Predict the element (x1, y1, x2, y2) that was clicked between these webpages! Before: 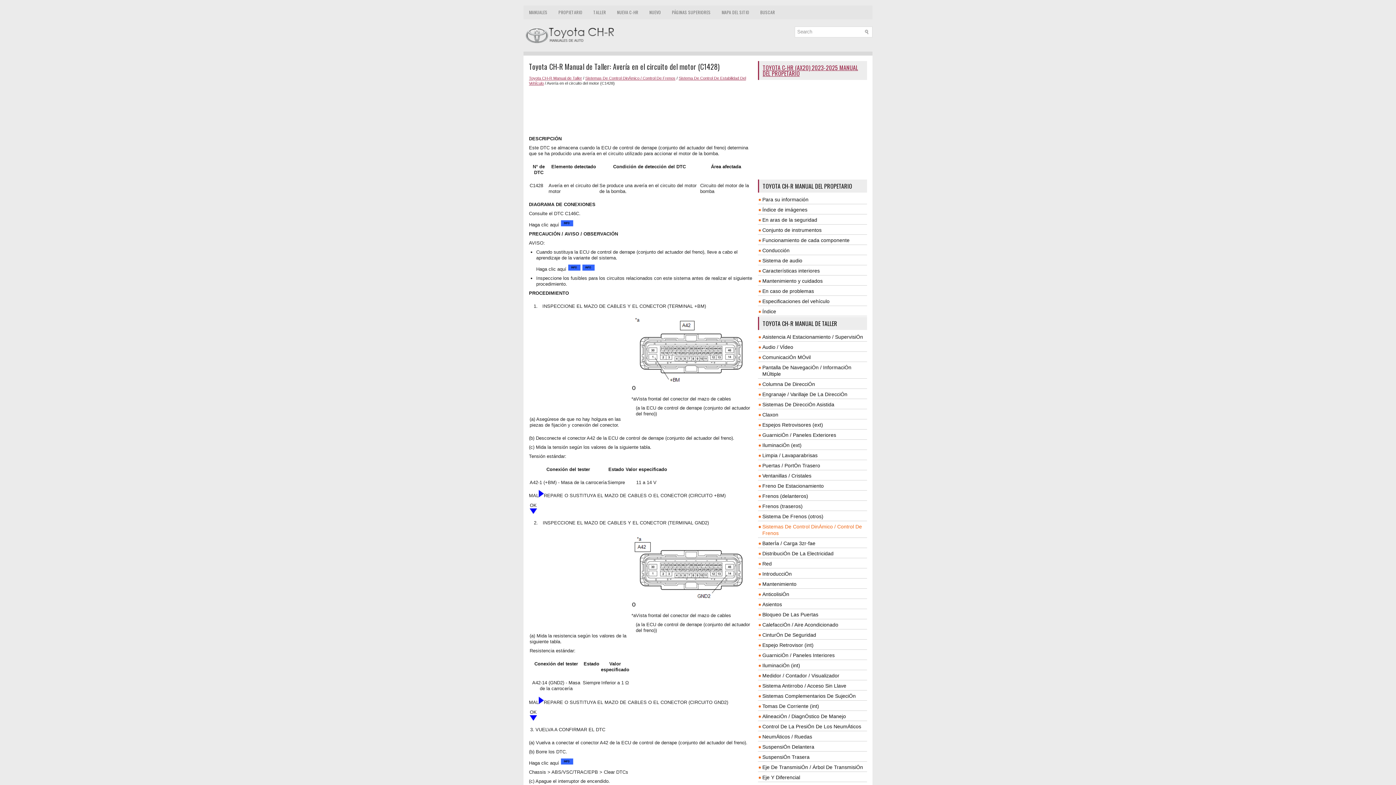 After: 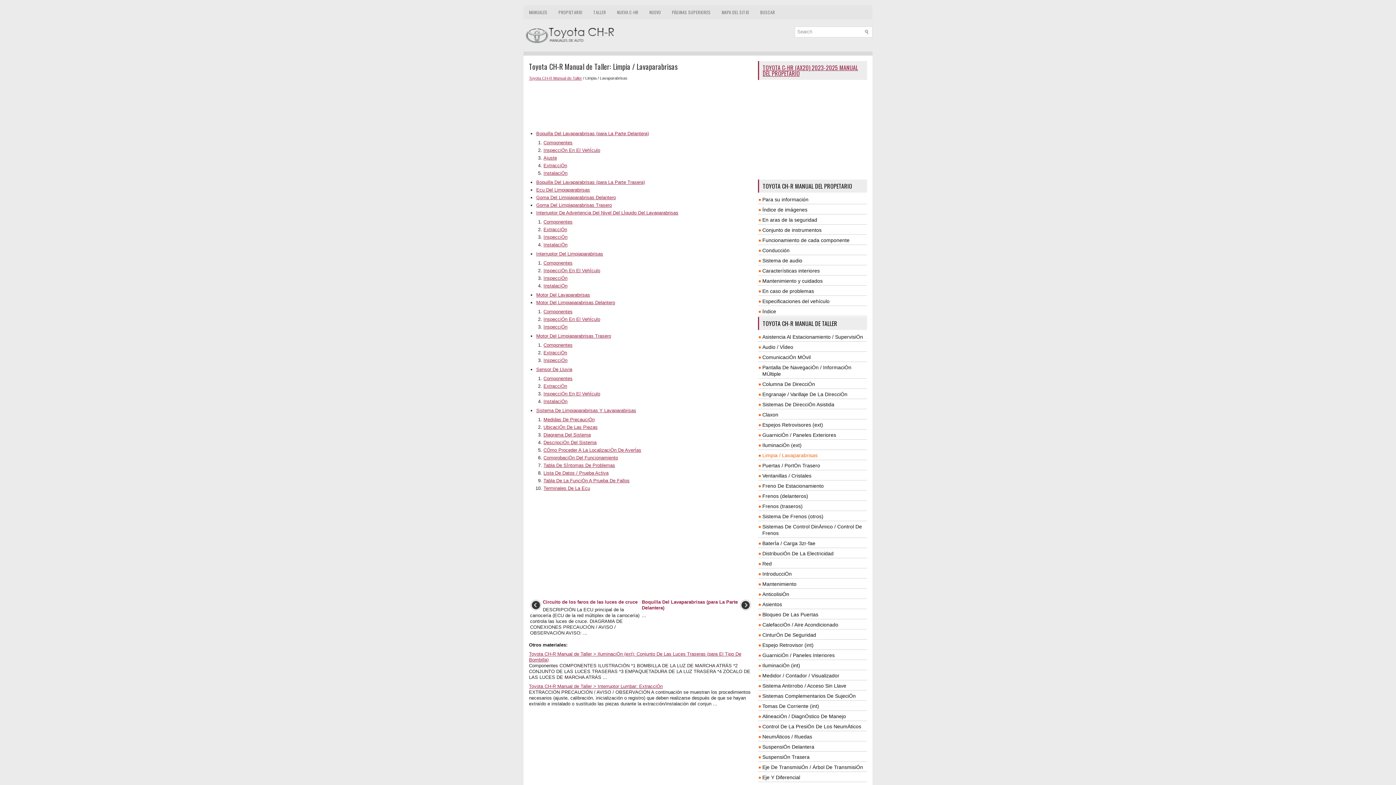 Action: label: Limpia / Lavaparabrisas bbox: (762, 452, 817, 458)